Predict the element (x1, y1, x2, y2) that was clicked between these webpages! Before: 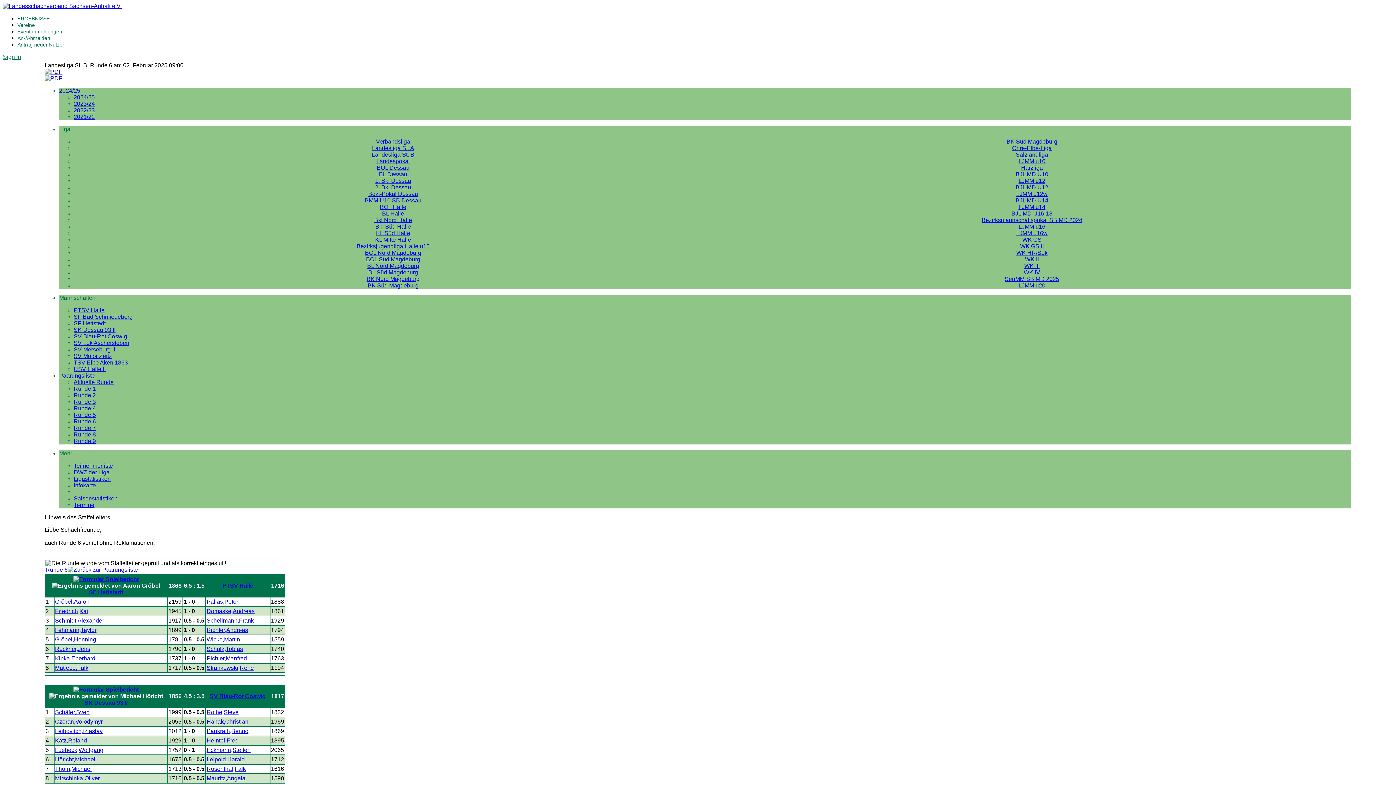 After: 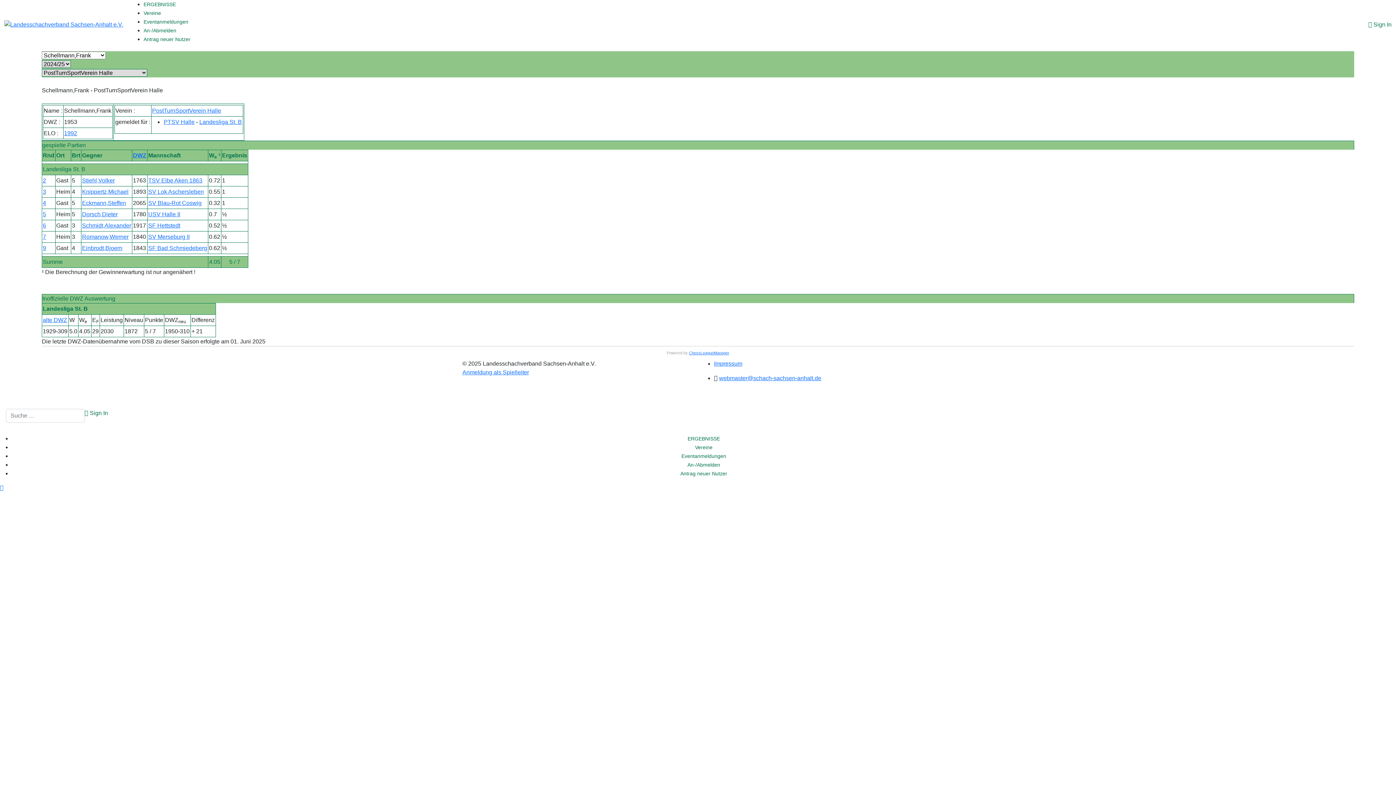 Action: bbox: (206, 617, 253, 624) label: Schellmann,Frank